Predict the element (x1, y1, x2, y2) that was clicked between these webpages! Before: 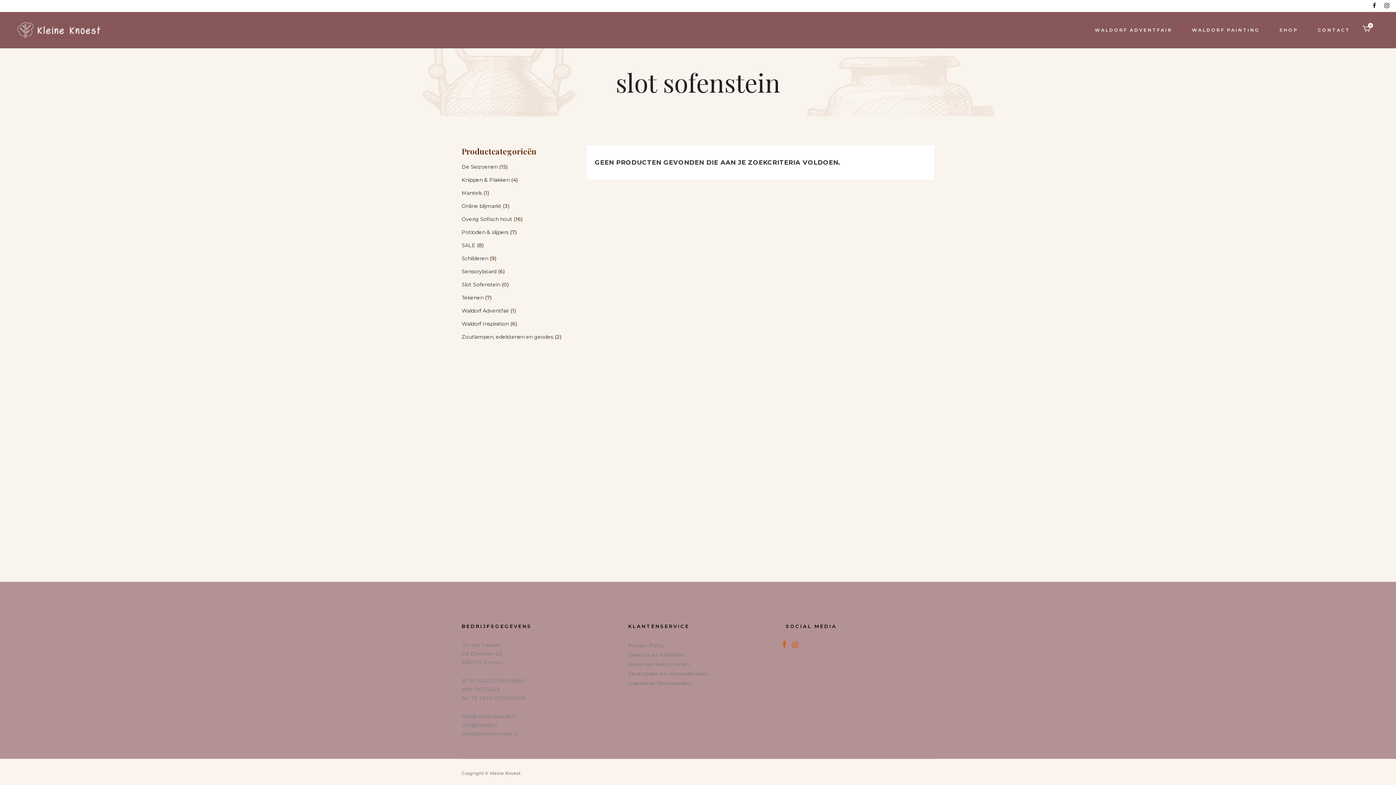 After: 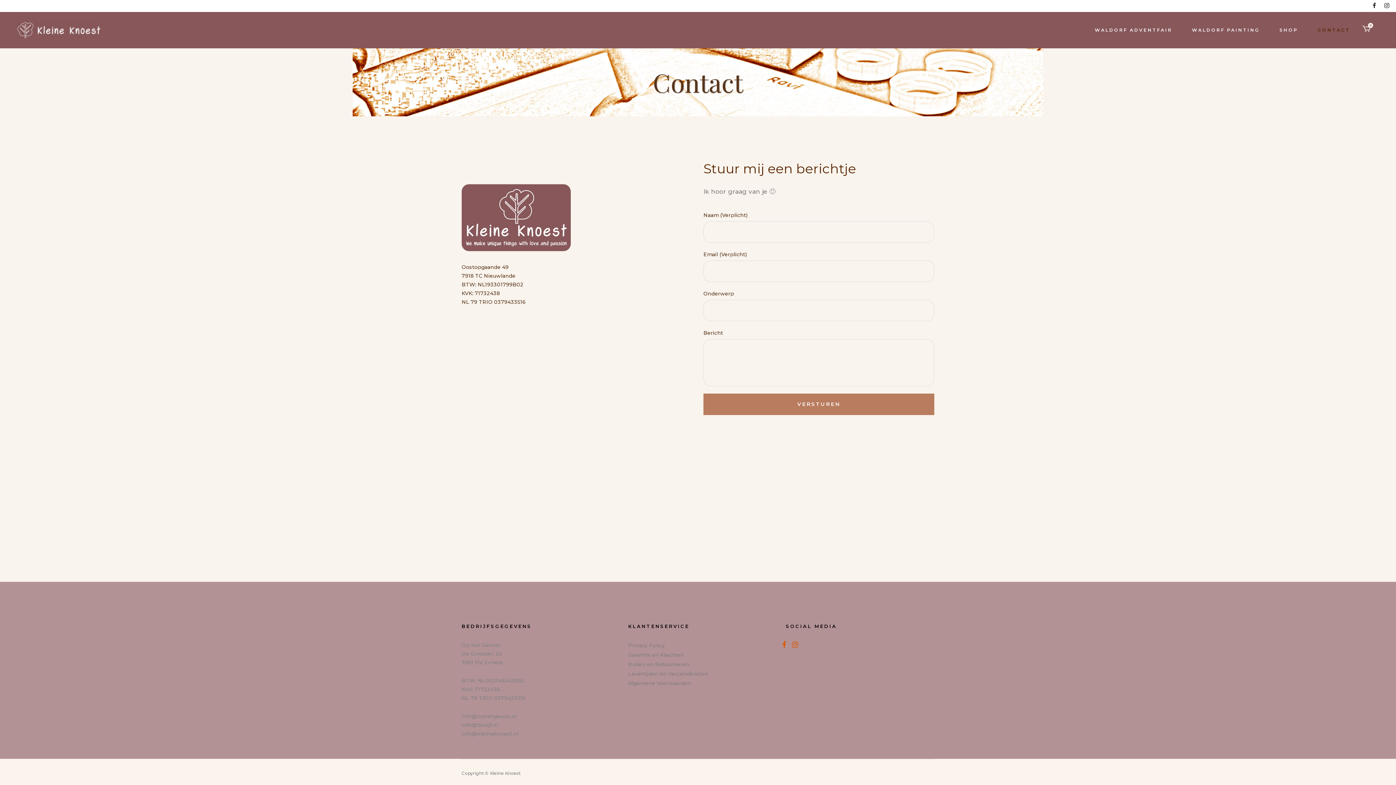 Action: bbox: (1308, 12, 1360, 48) label: CONTACT